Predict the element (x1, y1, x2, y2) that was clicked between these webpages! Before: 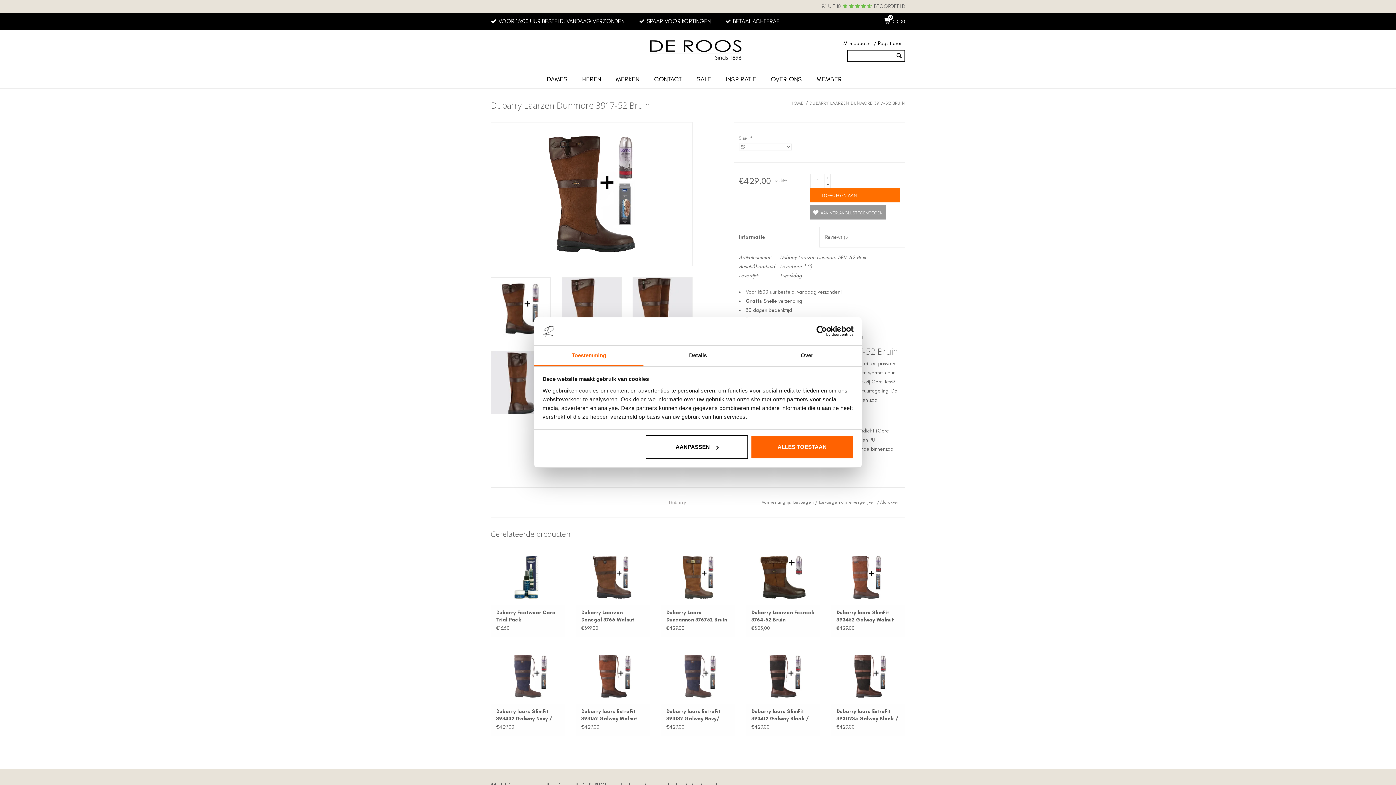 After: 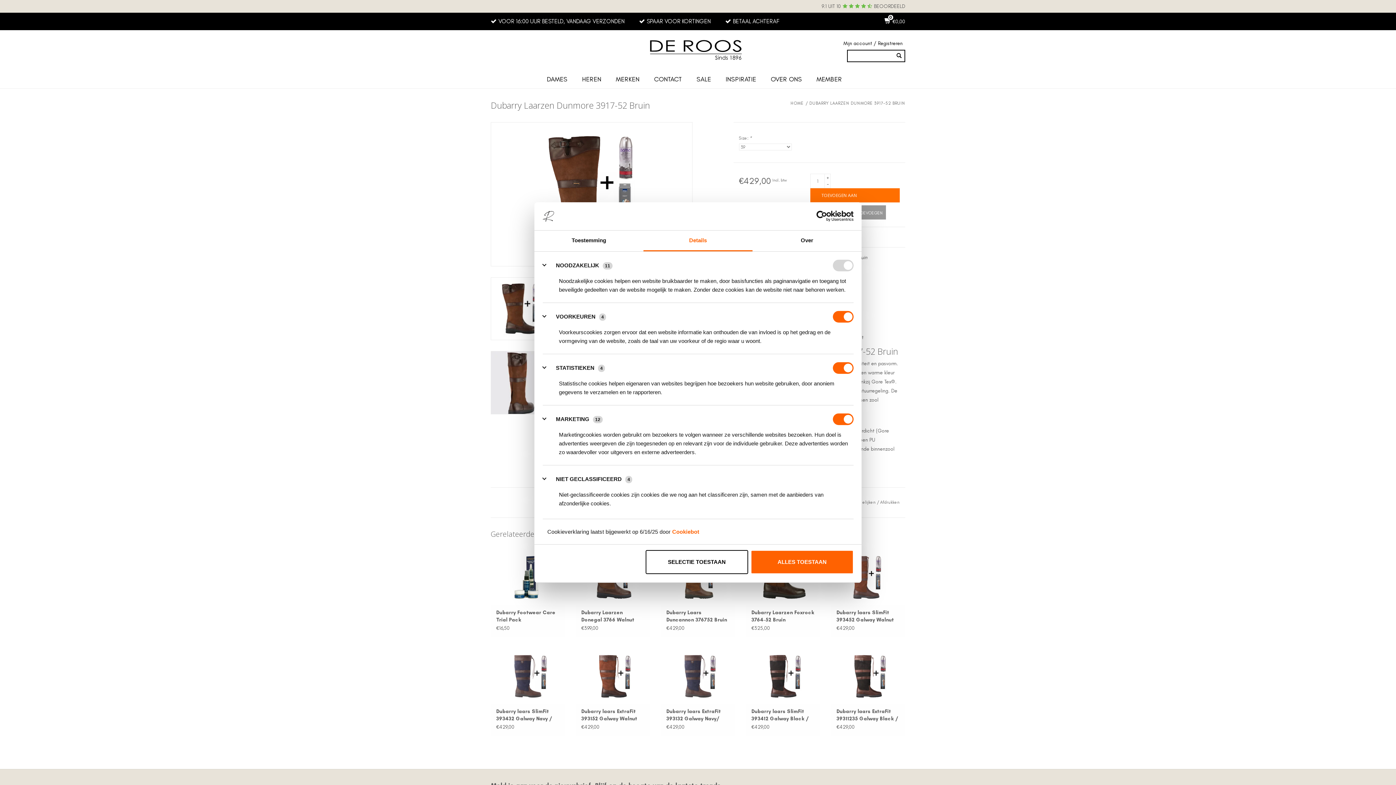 Action: bbox: (645, 435, 748, 459) label: AANPASSEN